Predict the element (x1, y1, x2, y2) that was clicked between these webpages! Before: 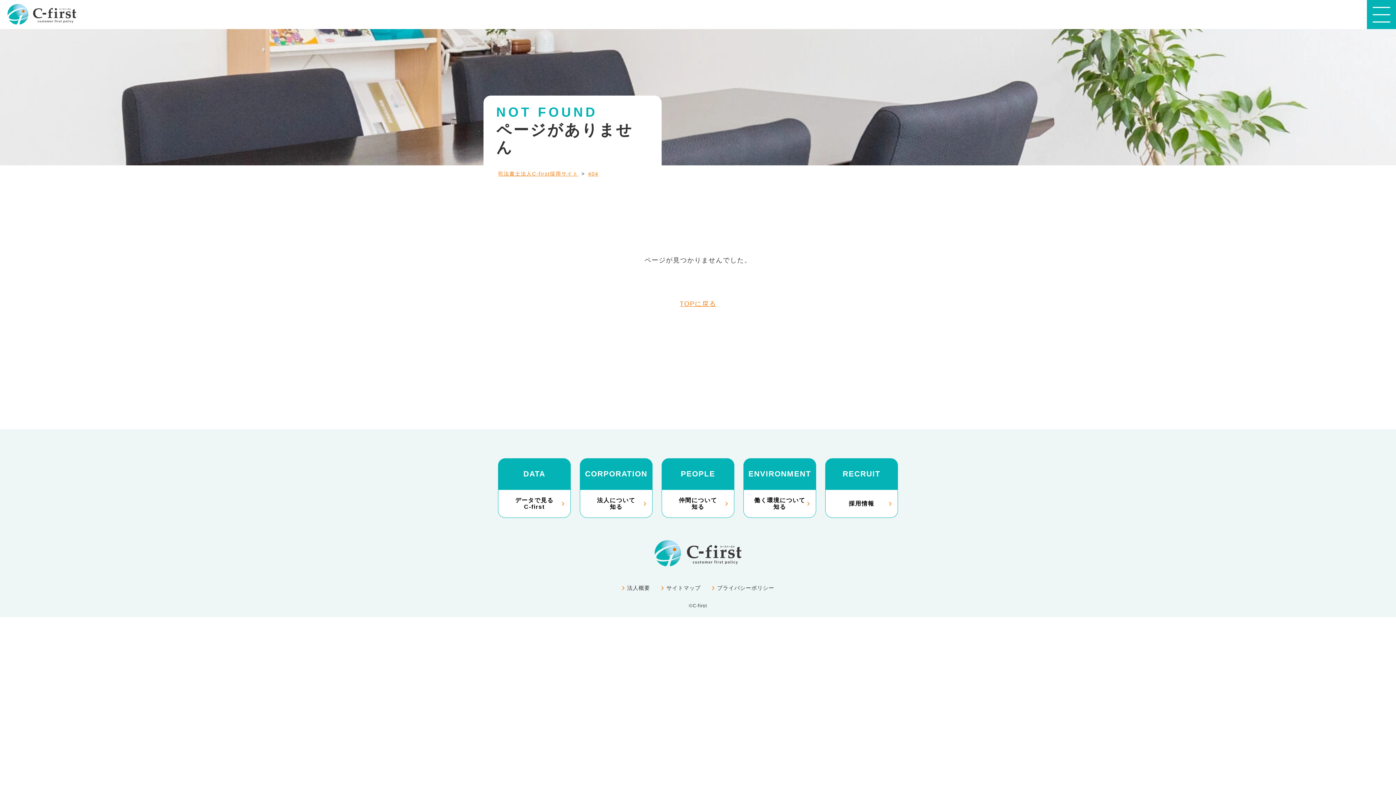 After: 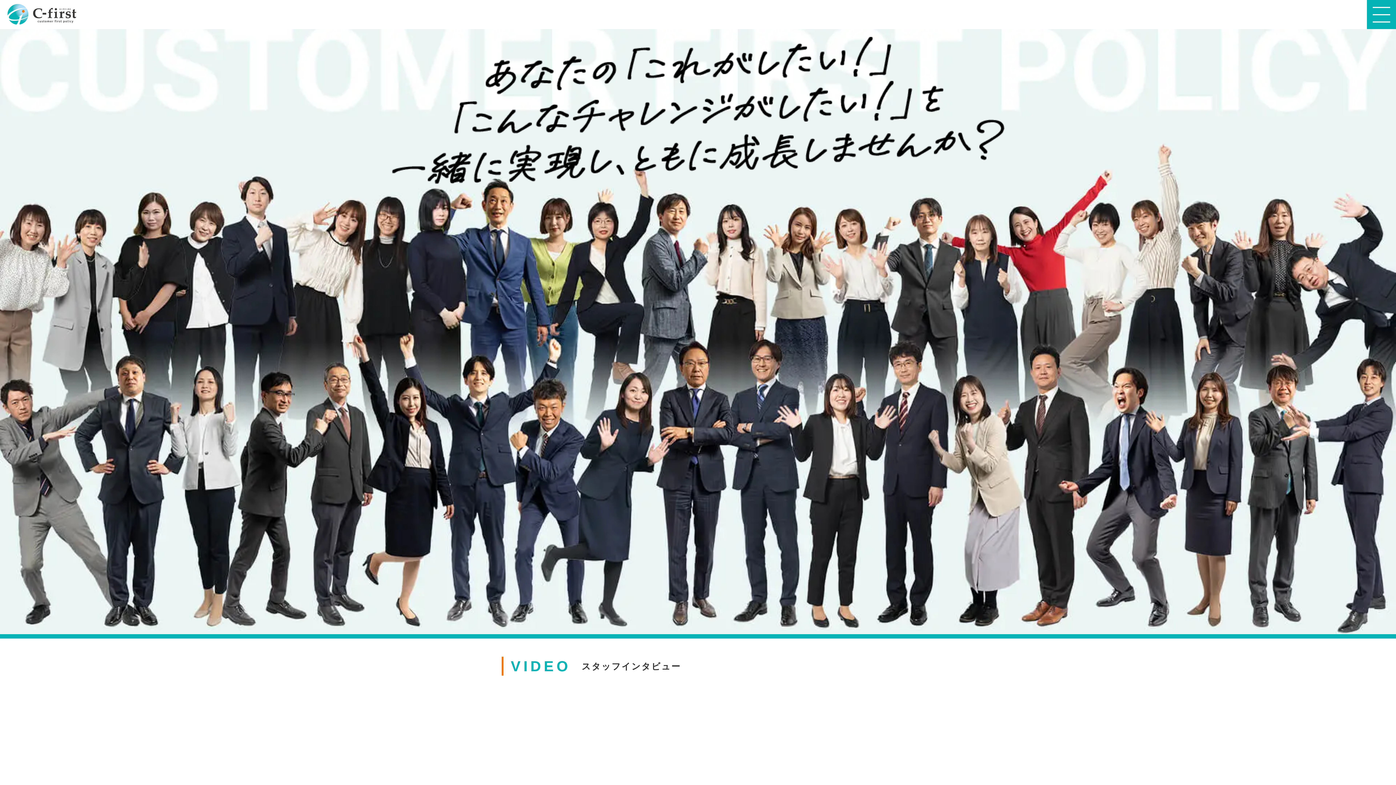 Action: label: 司法書士法人C-first採用サイト bbox: (498, 170, 578, 176)